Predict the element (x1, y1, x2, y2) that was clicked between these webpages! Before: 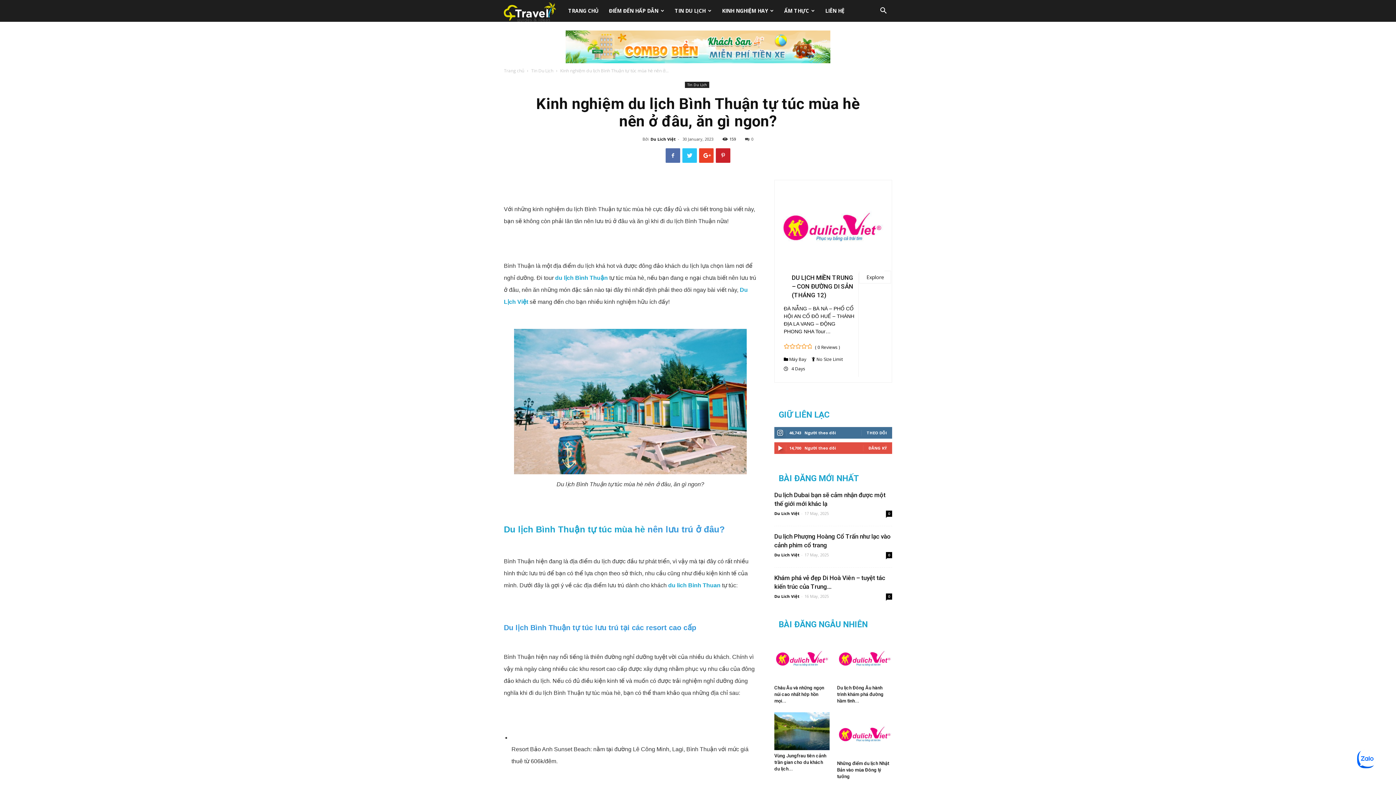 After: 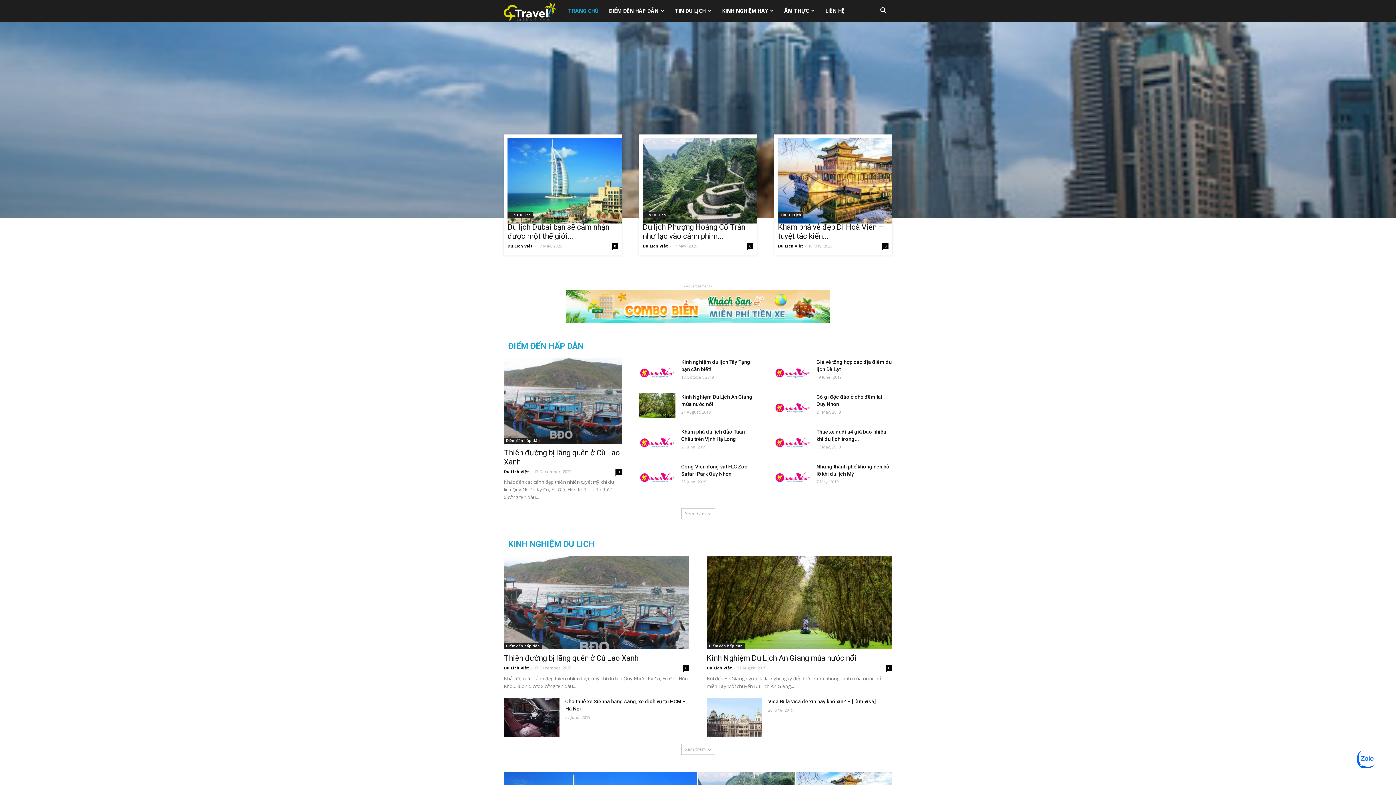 Action: label: TRANG CHỦ bbox: (563, 0, 603, 21)